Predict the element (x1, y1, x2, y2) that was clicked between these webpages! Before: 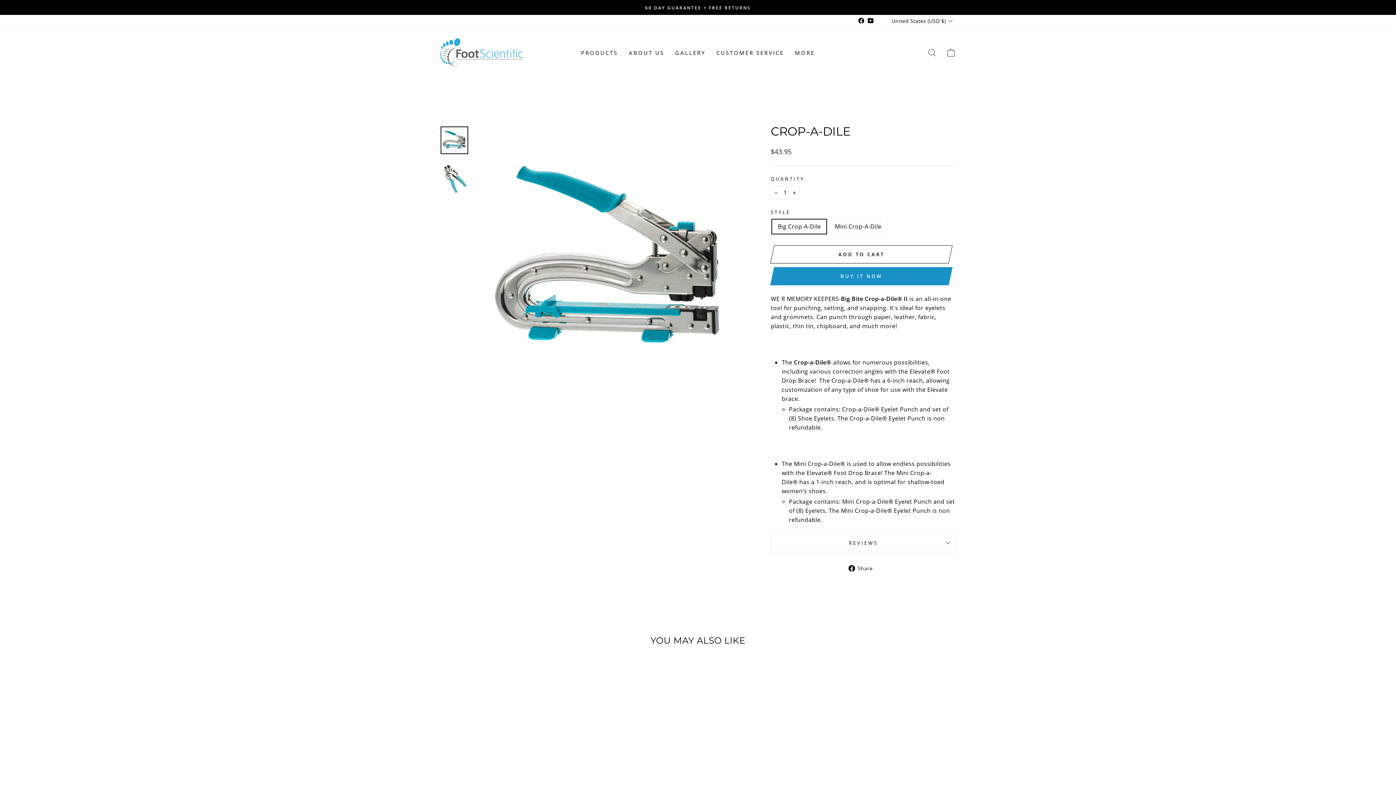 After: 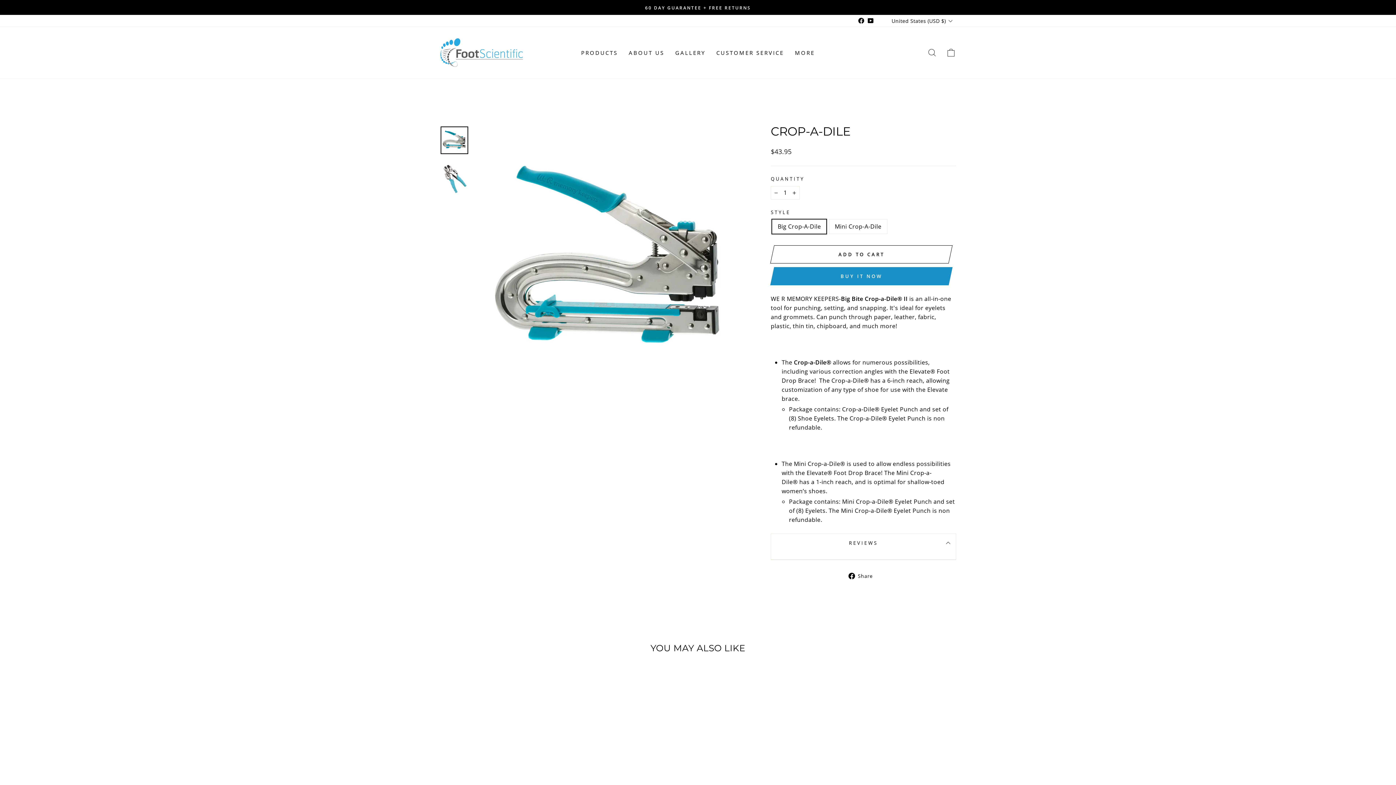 Action: label: REVIEWS bbox: (770, 533, 956, 552)